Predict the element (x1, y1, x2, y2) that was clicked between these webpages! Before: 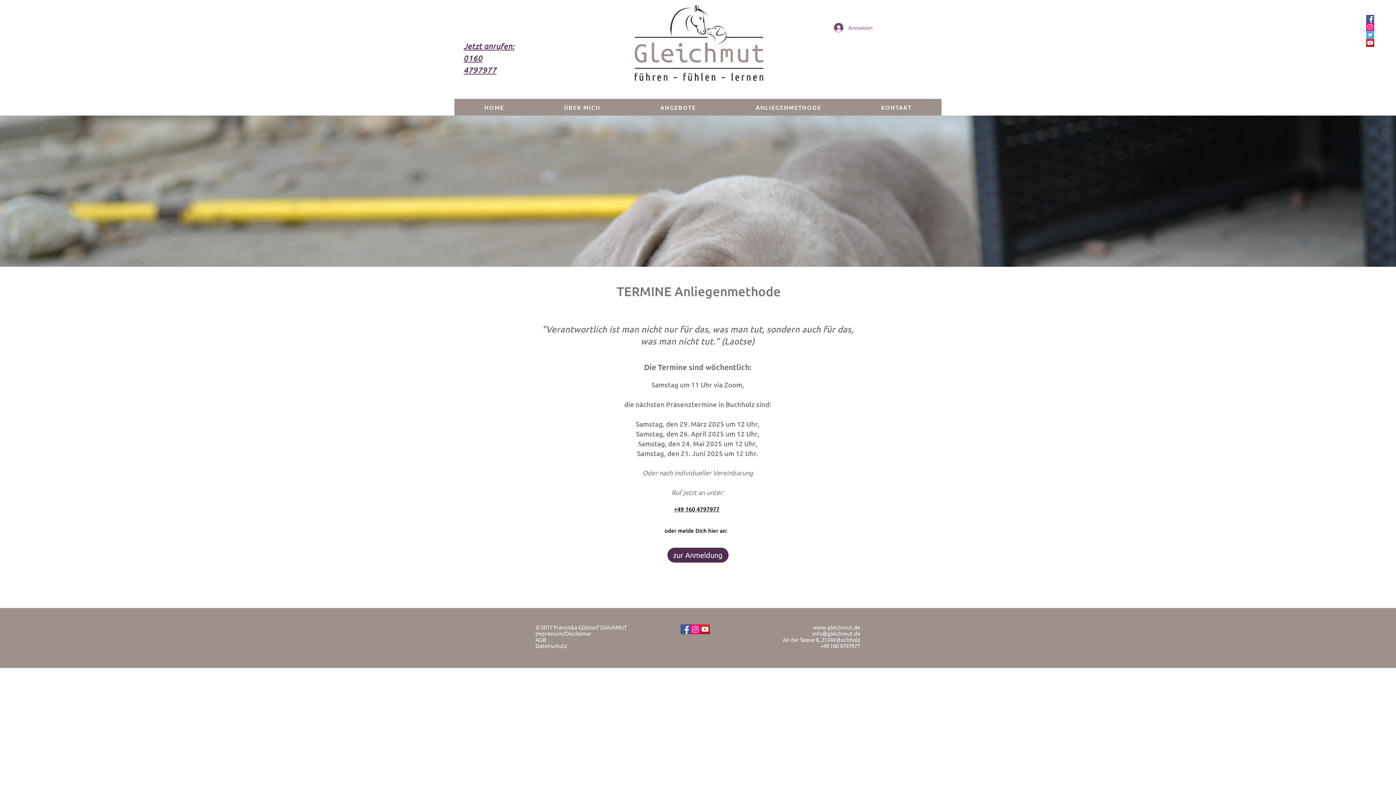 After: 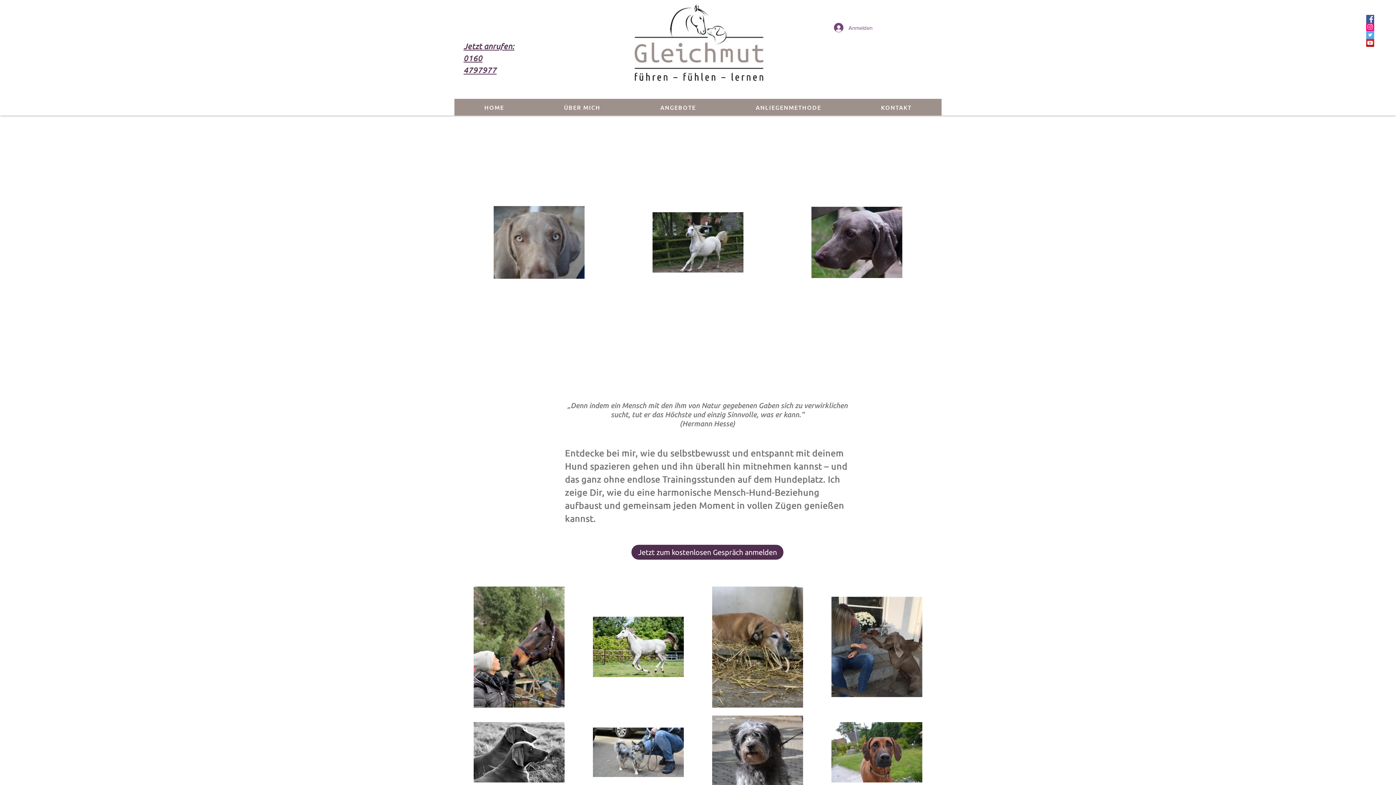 Action: label: HOME bbox: (454, 98, 534, 115)